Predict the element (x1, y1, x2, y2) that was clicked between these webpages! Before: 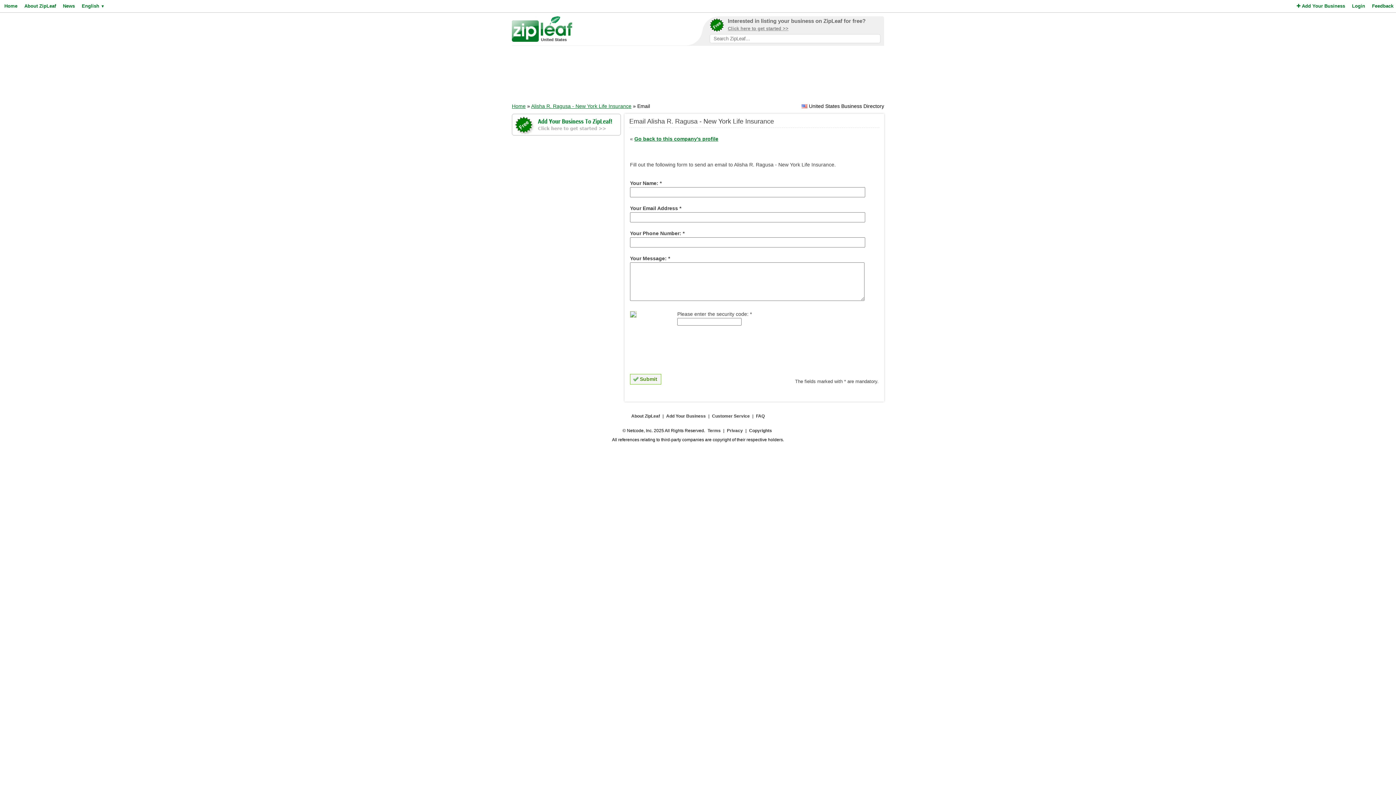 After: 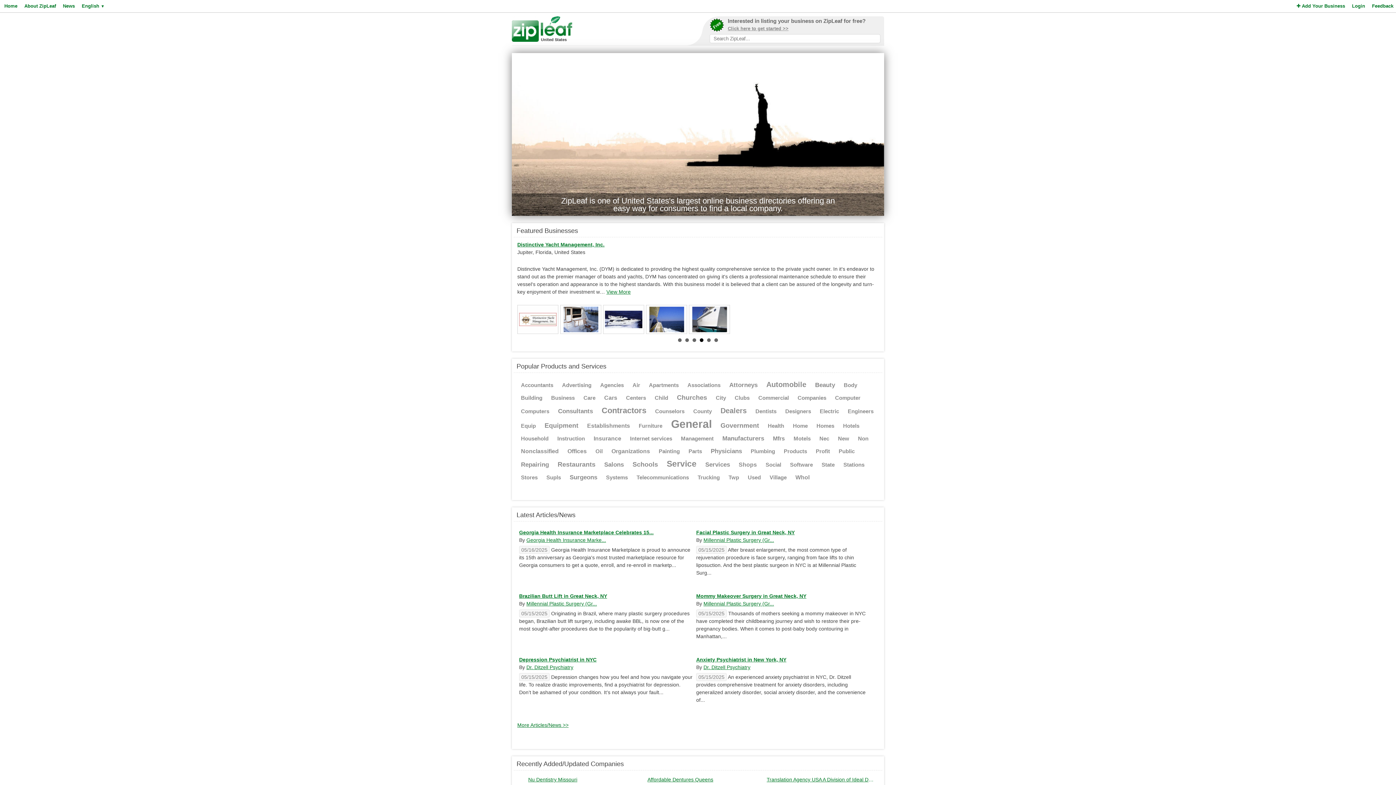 Action: label: Home bbox: (512, 103, 525, 109)